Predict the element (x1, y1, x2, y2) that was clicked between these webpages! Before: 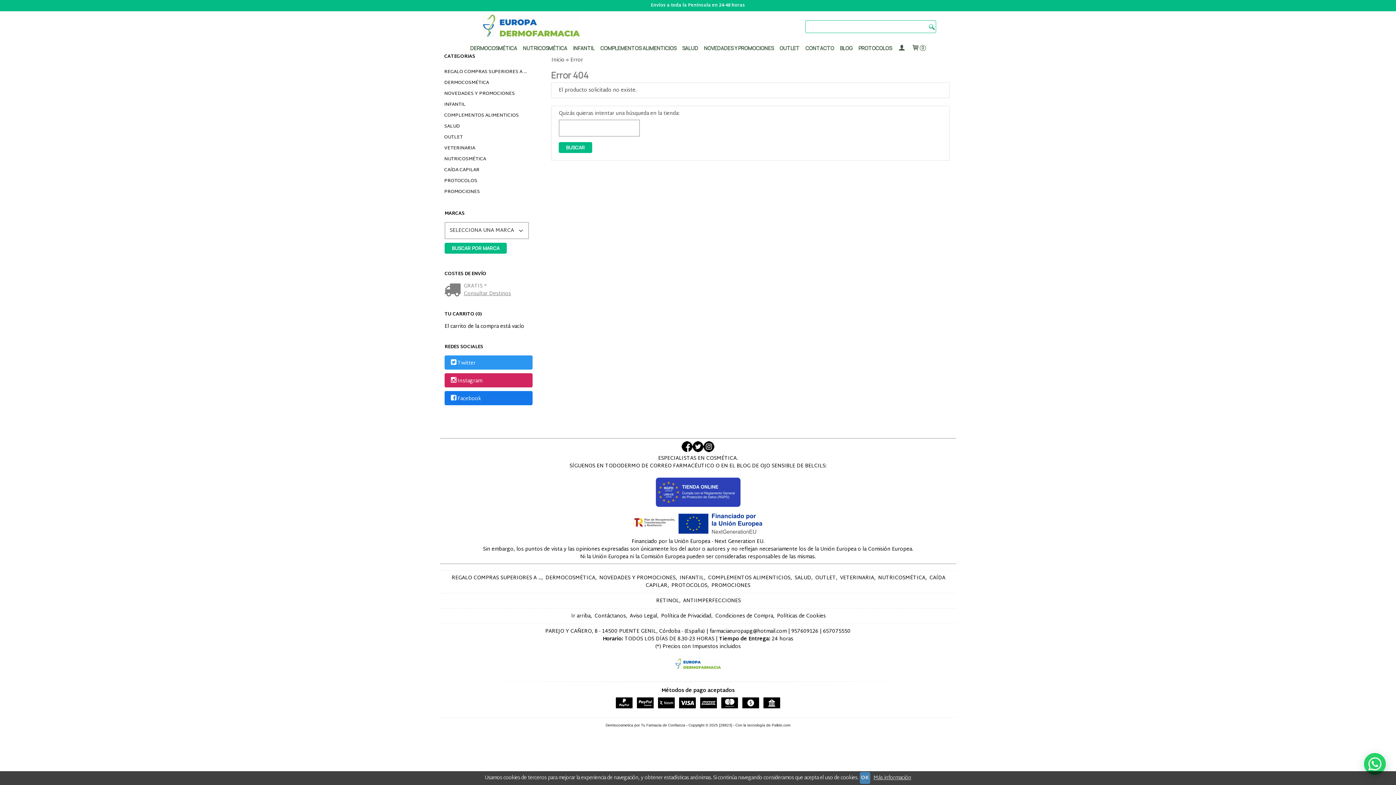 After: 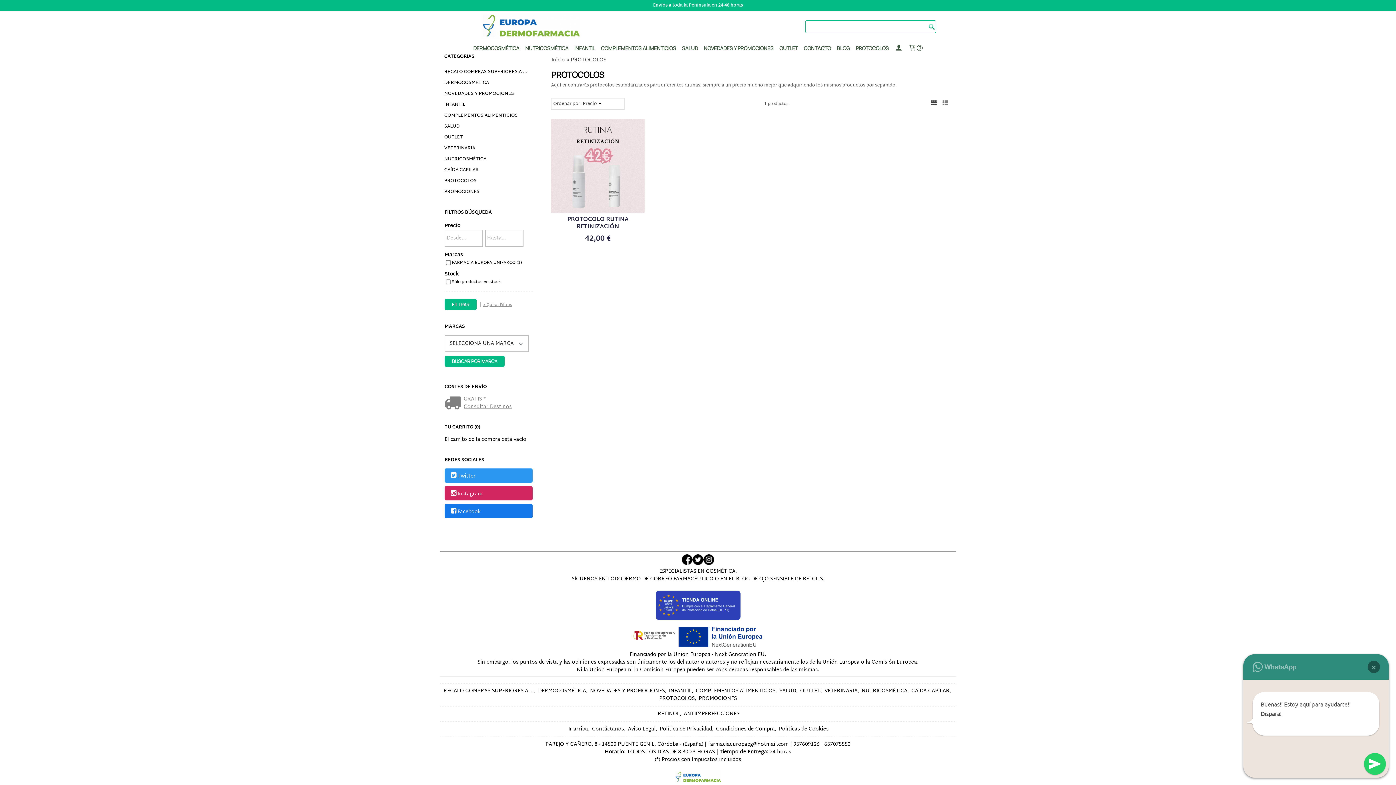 Action: bbox: (855, 43, 895, 52) label: PROTOCOLOS